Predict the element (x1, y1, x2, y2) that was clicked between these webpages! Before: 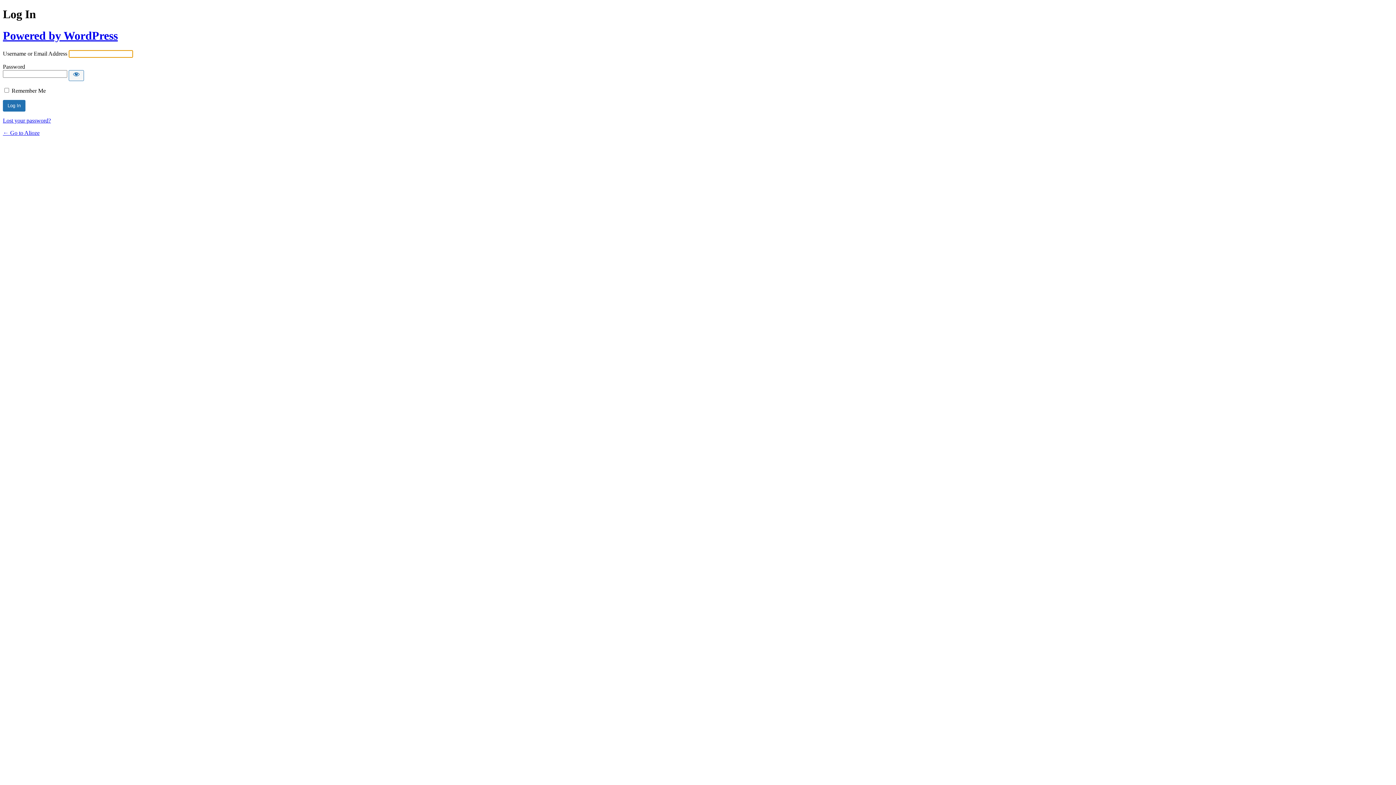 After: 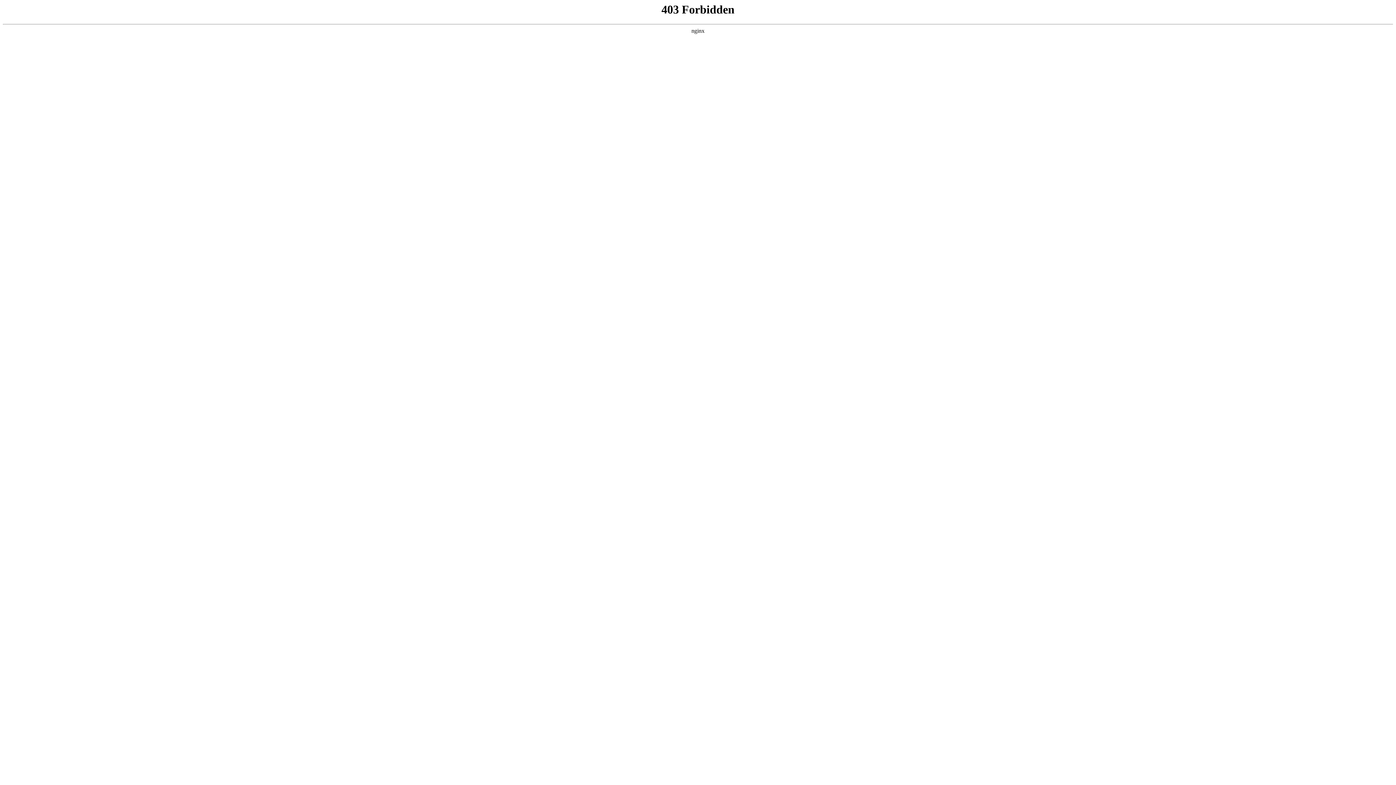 Action: bbox: (2, 29, 117, 42) label: Powered by WordPress